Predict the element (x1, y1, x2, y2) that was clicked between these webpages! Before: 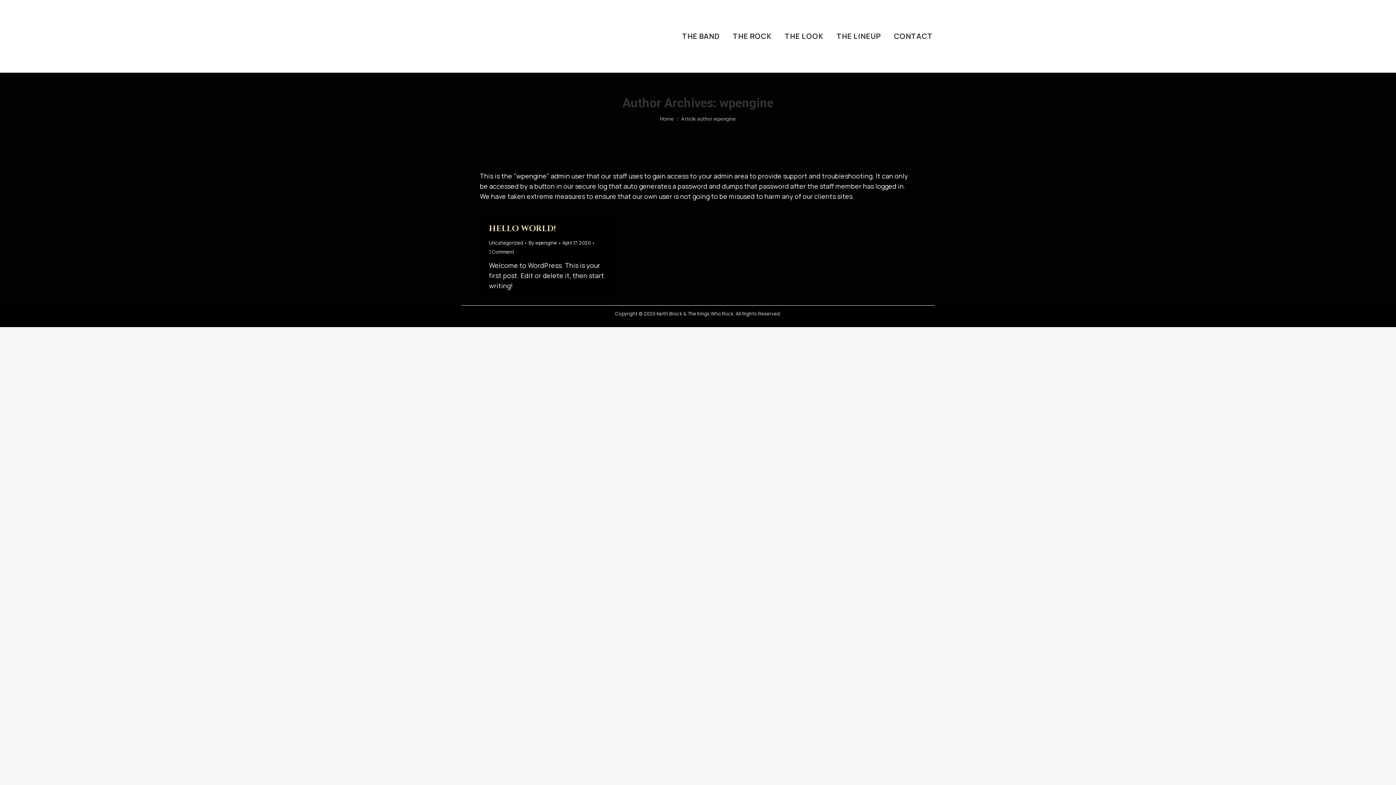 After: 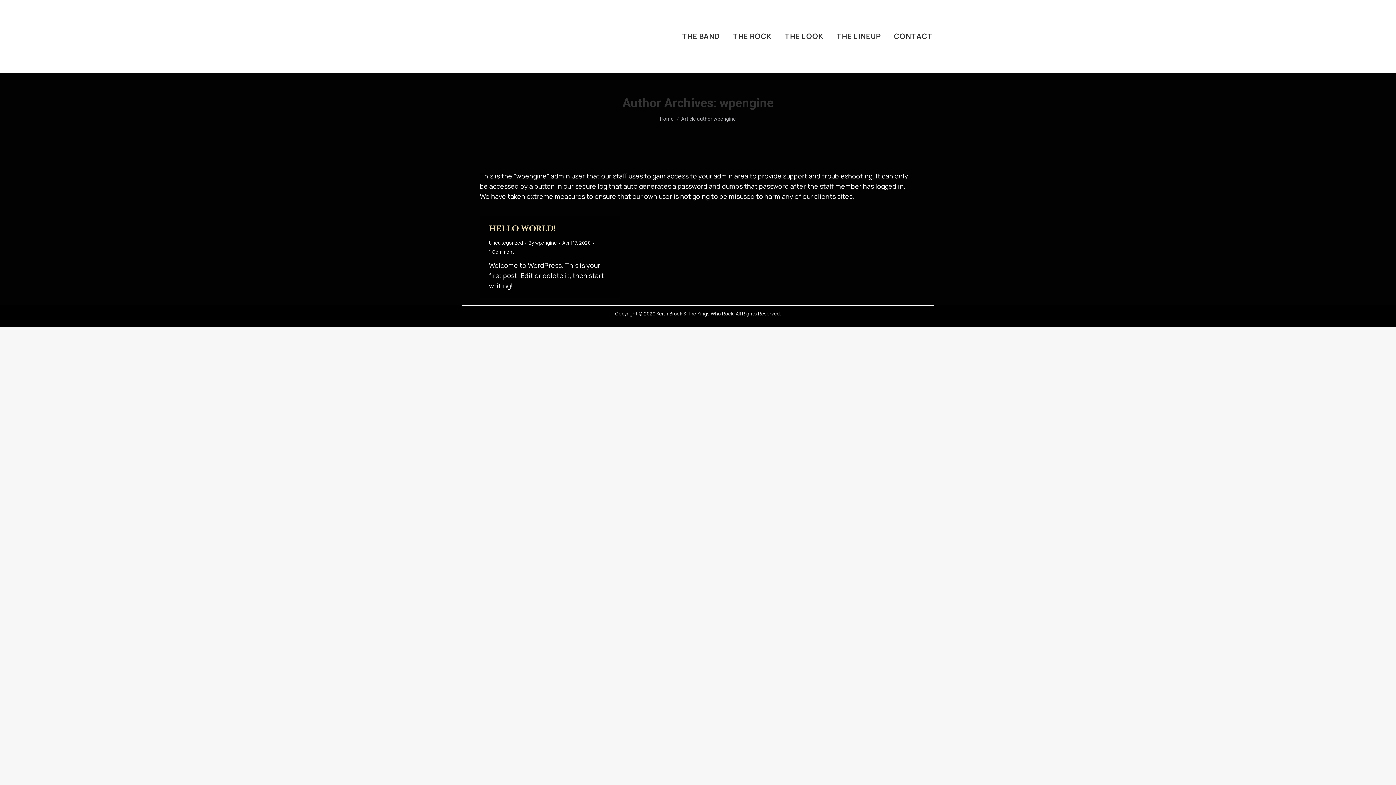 Action: bbox: (892, 6, 934, 66) label: CONTACT